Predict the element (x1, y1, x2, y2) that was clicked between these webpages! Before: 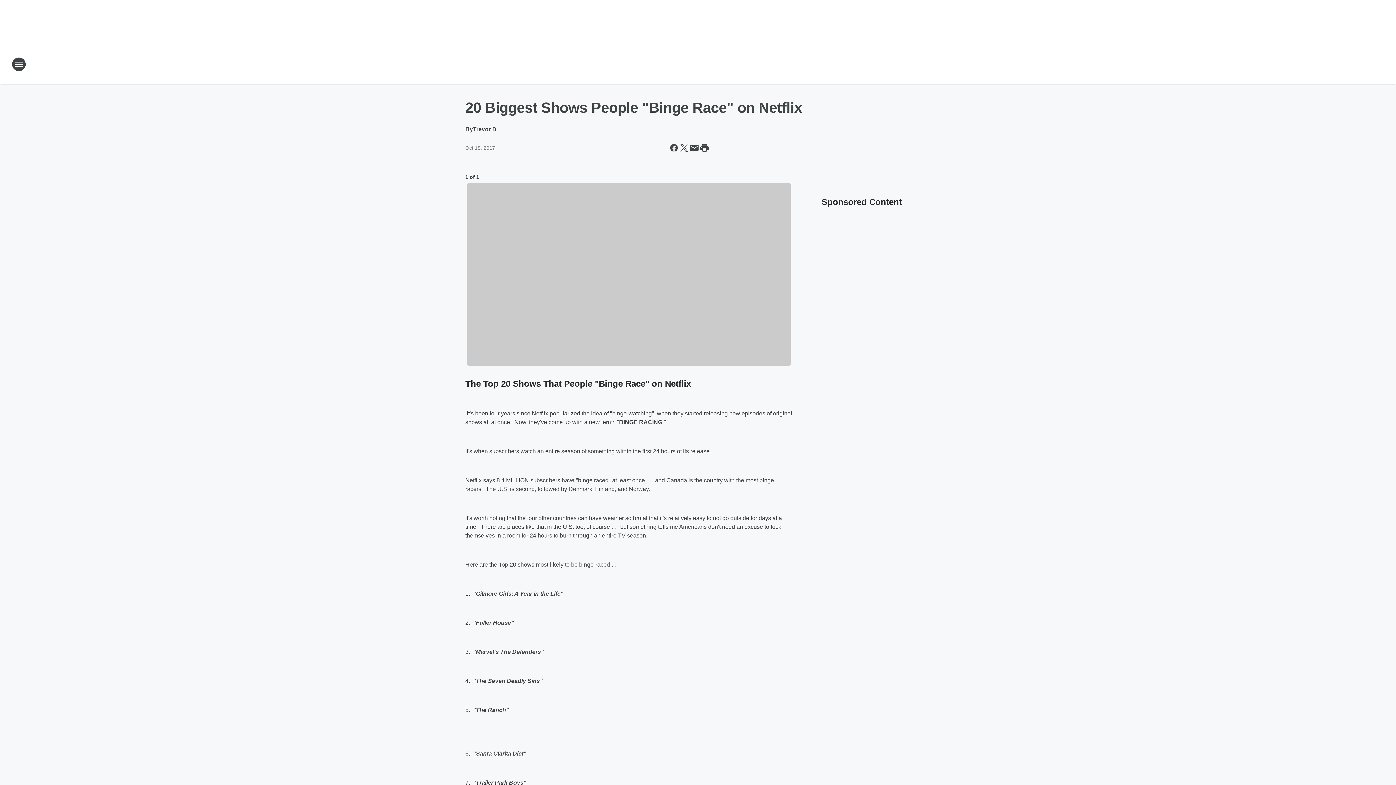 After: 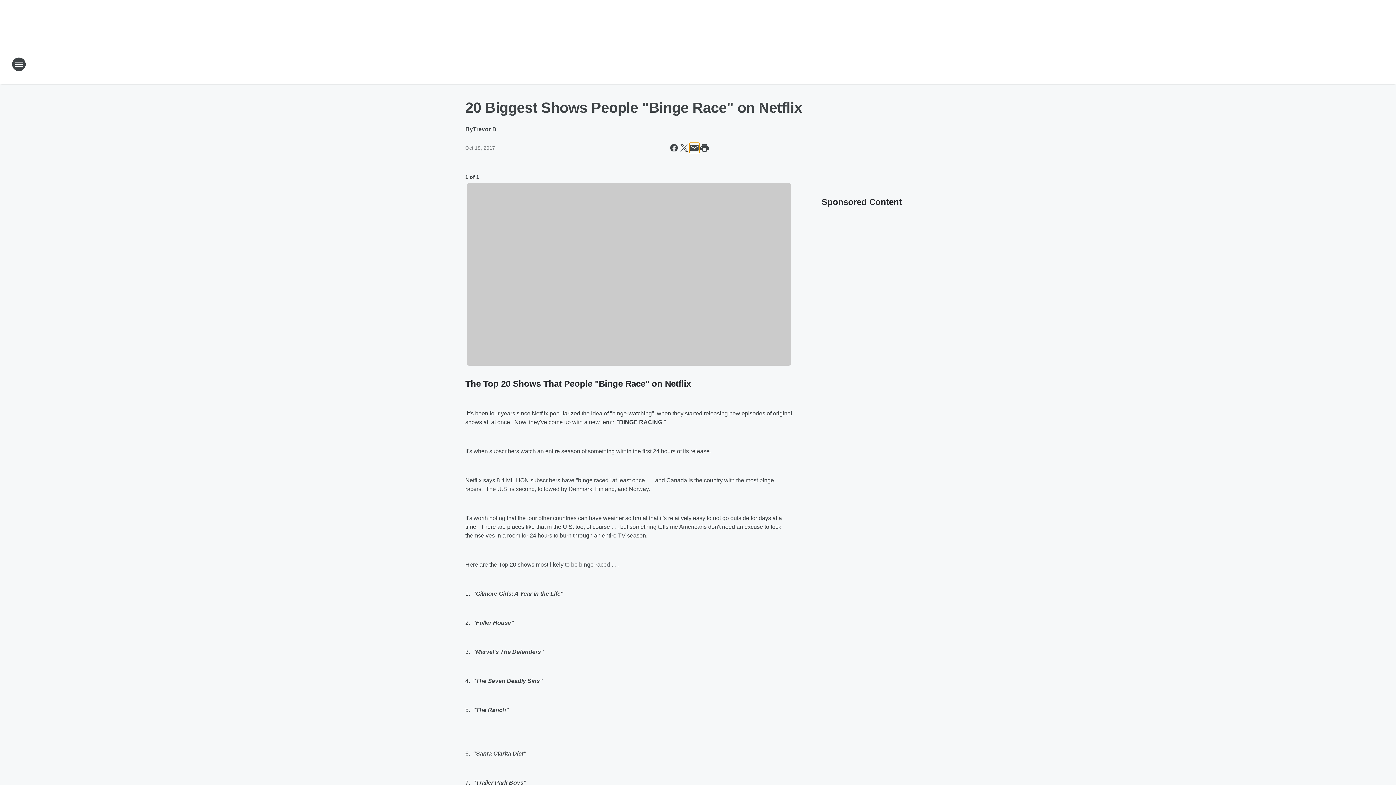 Action: bbox: (689, 142, 699, 153) label: Share this page in Email